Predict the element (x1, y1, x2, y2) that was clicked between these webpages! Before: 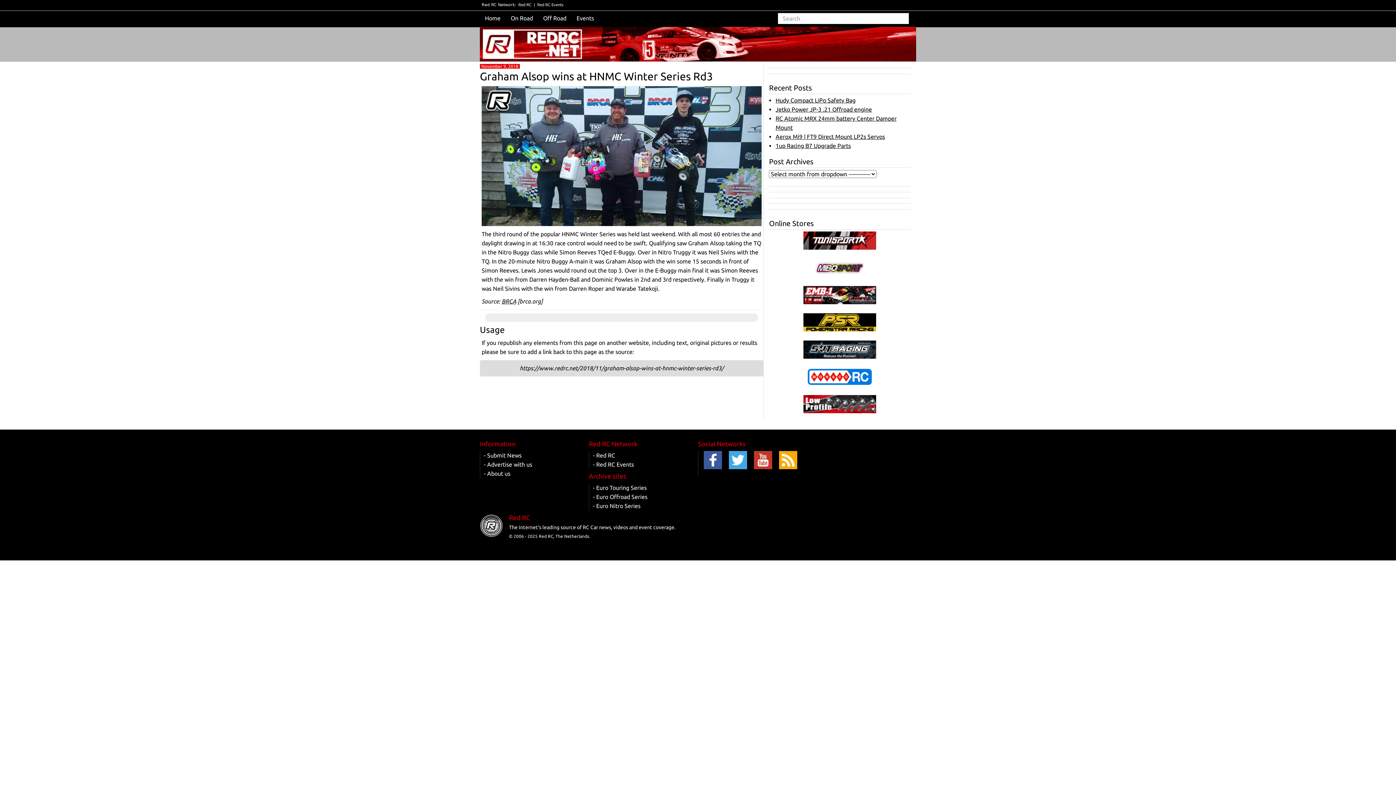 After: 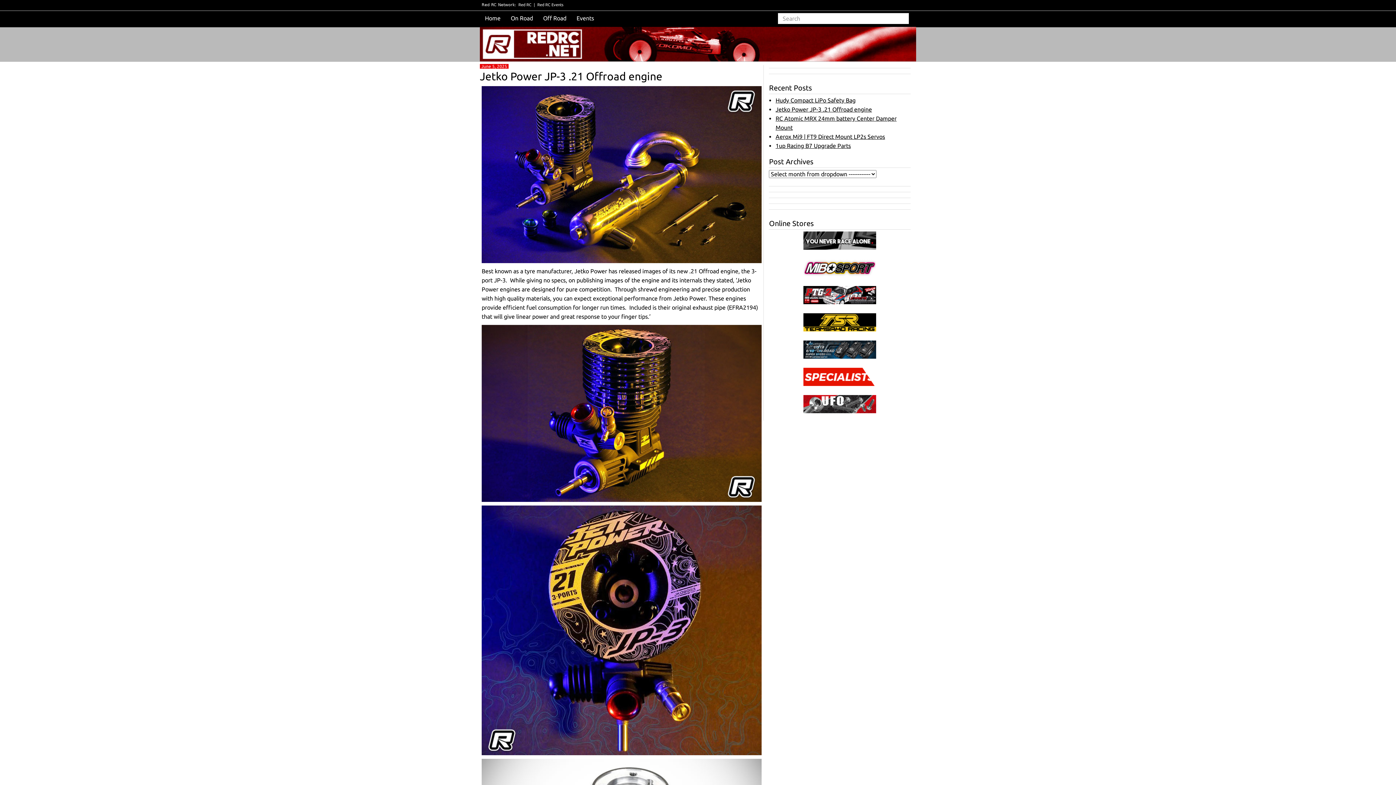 Action: bbox: (775, 106, 872, 112) label: Jetko Power JP-3 .21 Offroad engine